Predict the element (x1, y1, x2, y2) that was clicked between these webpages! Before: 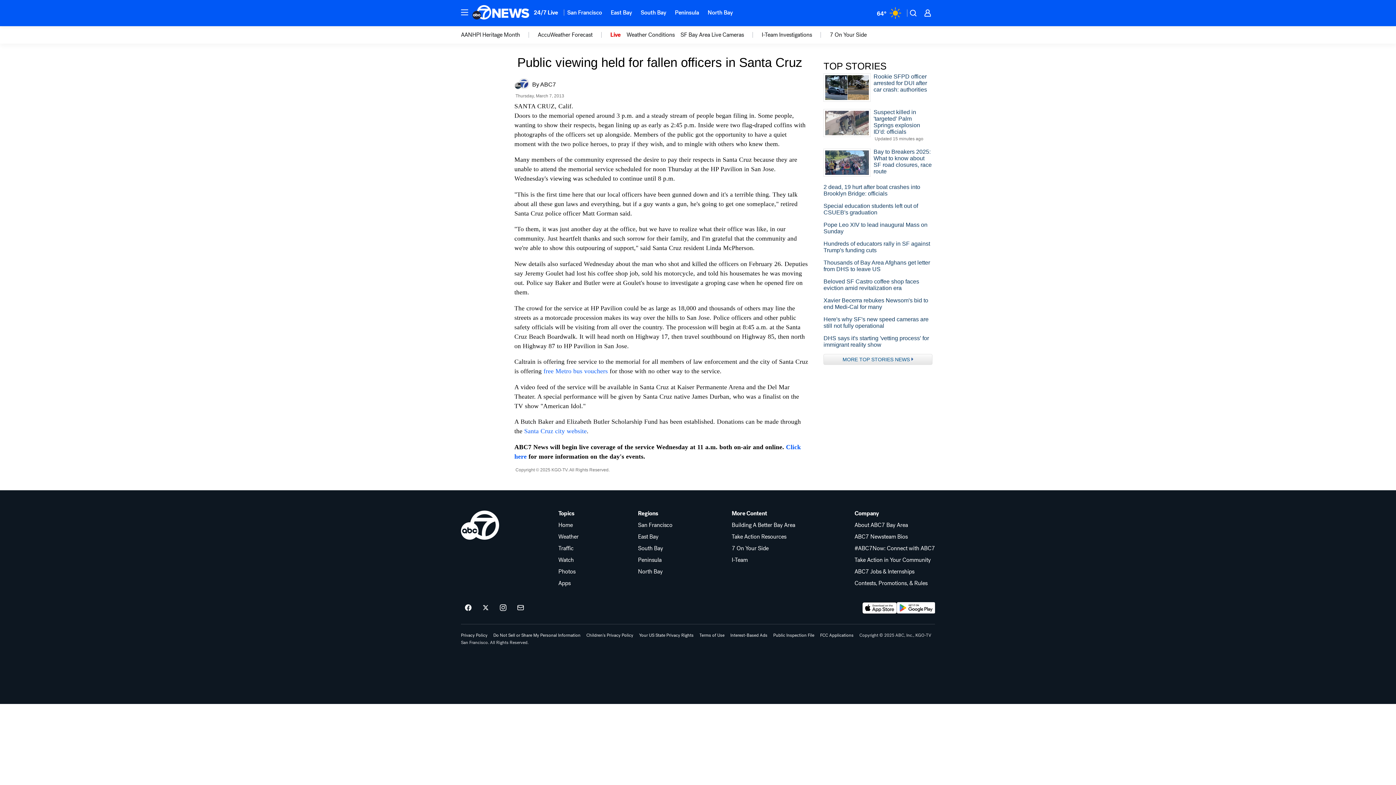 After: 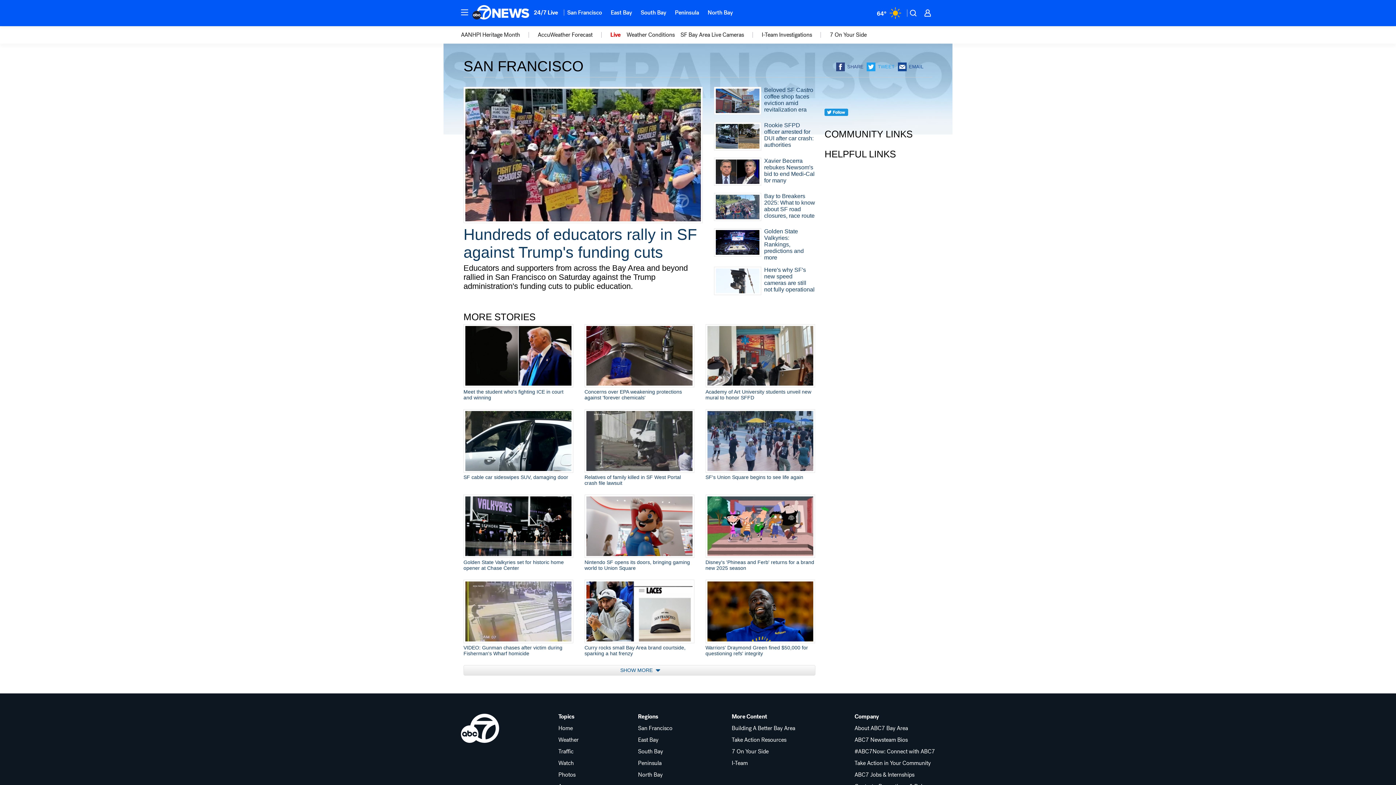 Action: bbox: (562, 4, 606, 20) label: San Francisco